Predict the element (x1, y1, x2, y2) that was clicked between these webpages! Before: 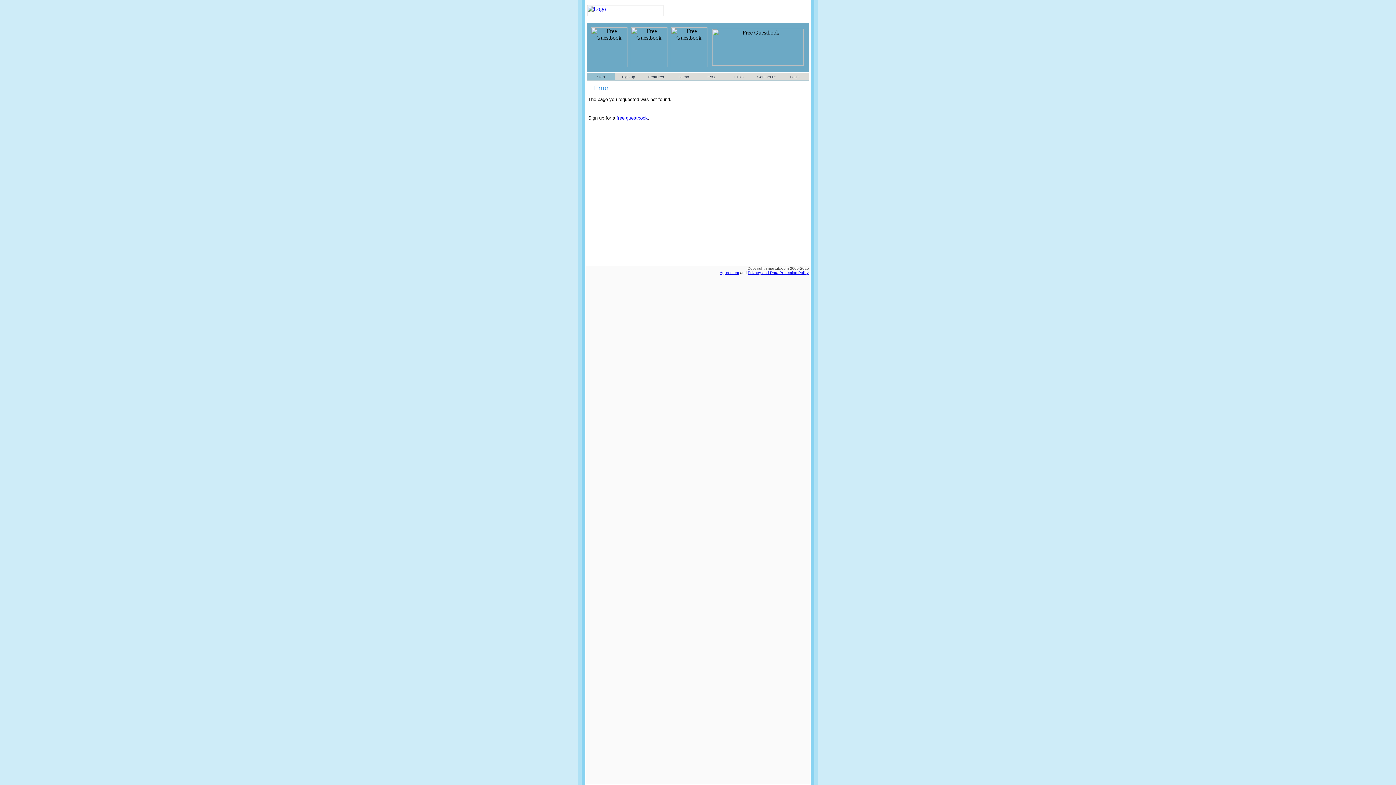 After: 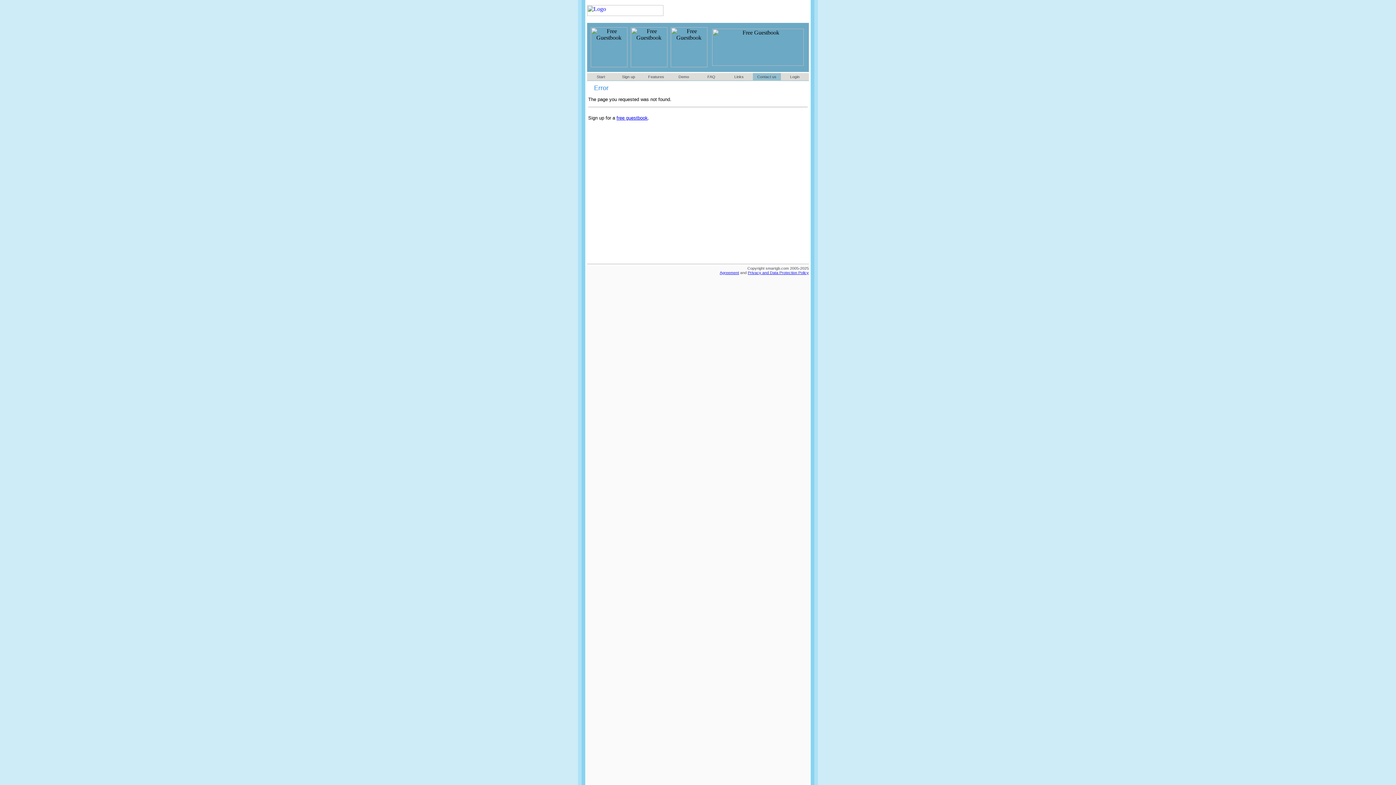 Action: bbox: (757, 74, 776, 78) label: Contact us